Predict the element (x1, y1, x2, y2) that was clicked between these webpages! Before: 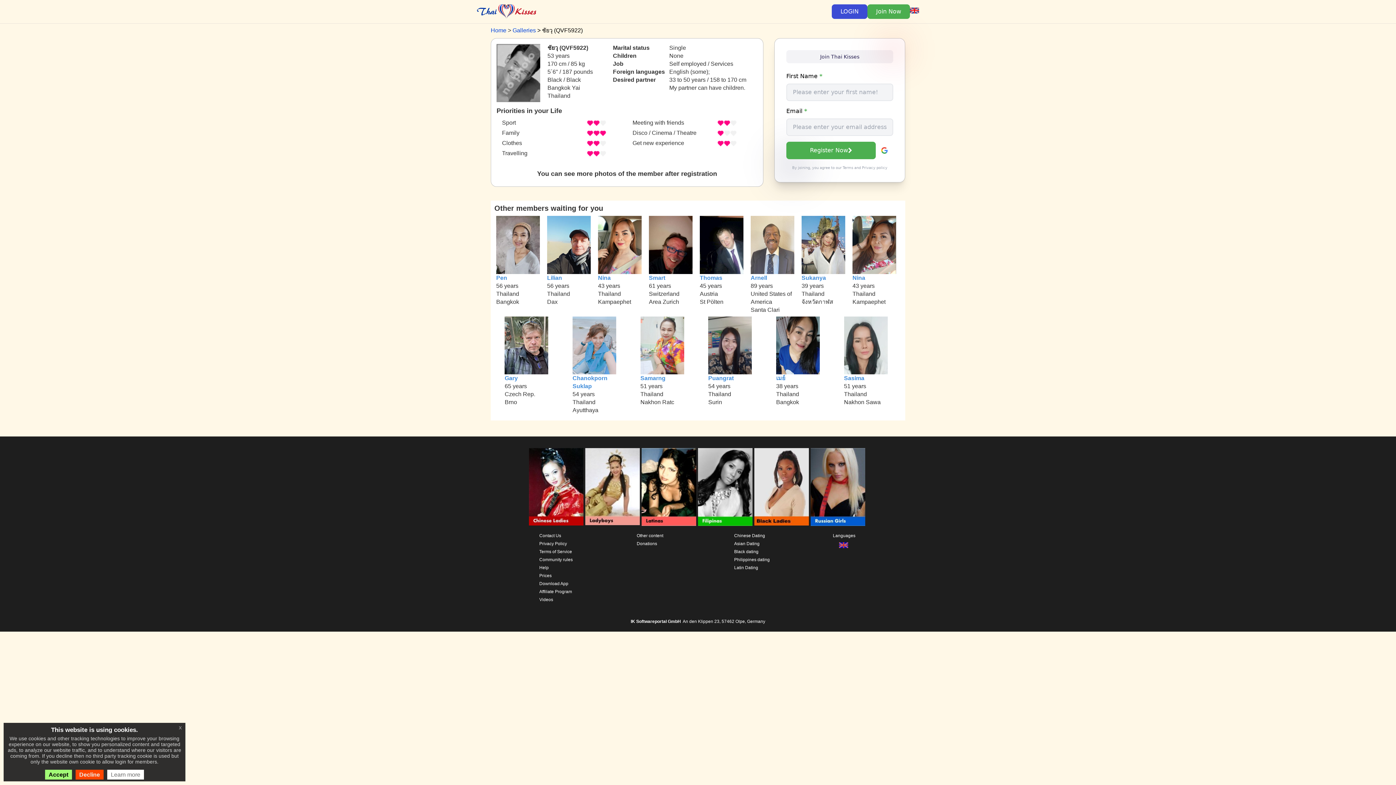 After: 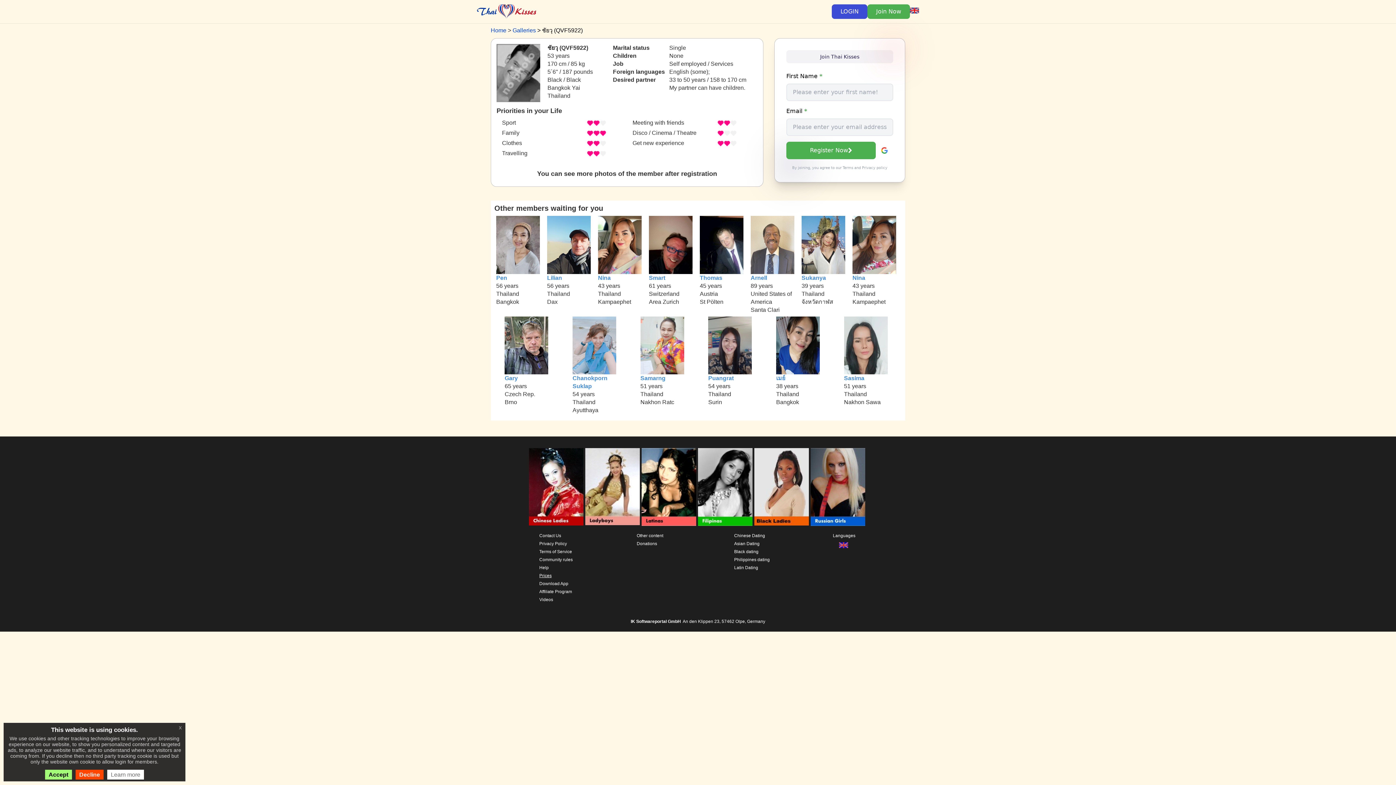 Action: label: Prices bbox: (539, 573, 551, 578)